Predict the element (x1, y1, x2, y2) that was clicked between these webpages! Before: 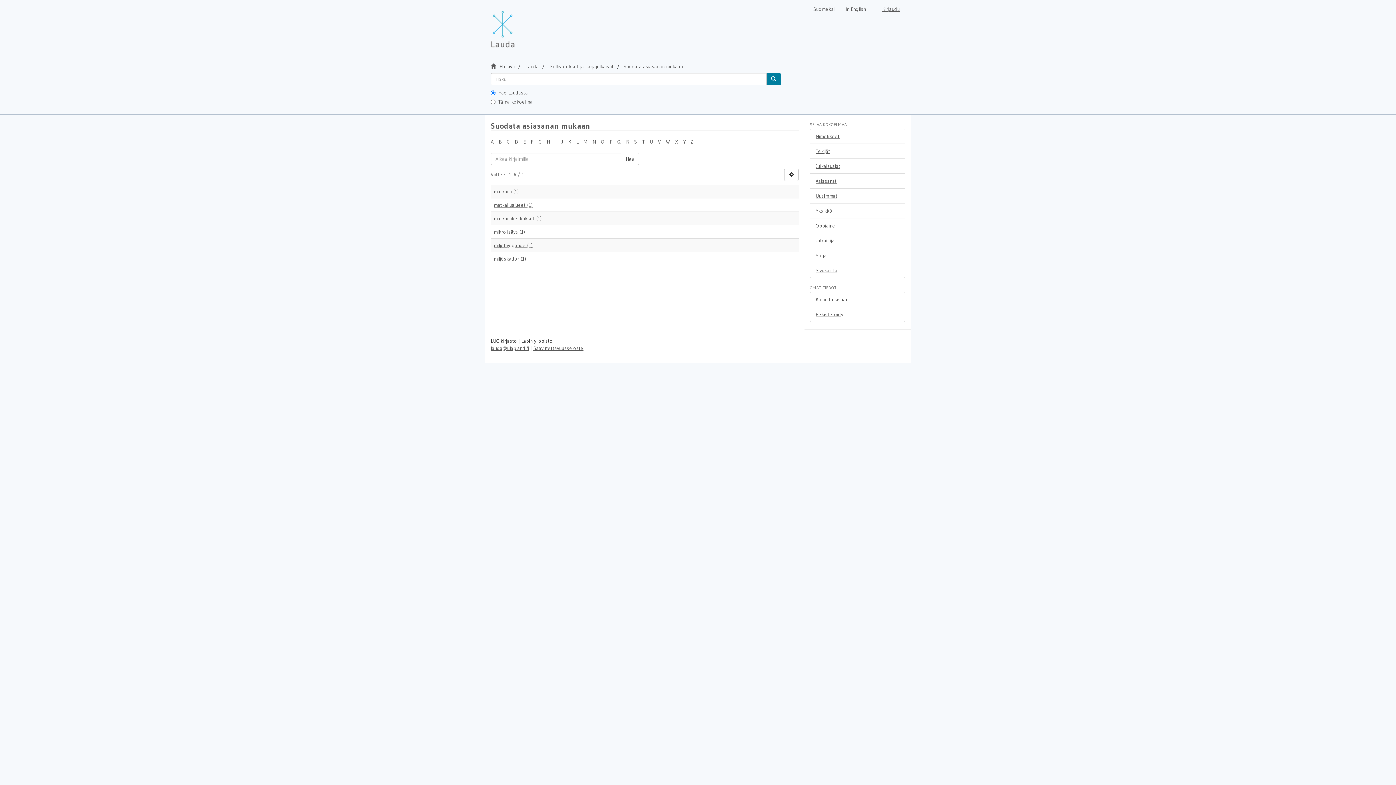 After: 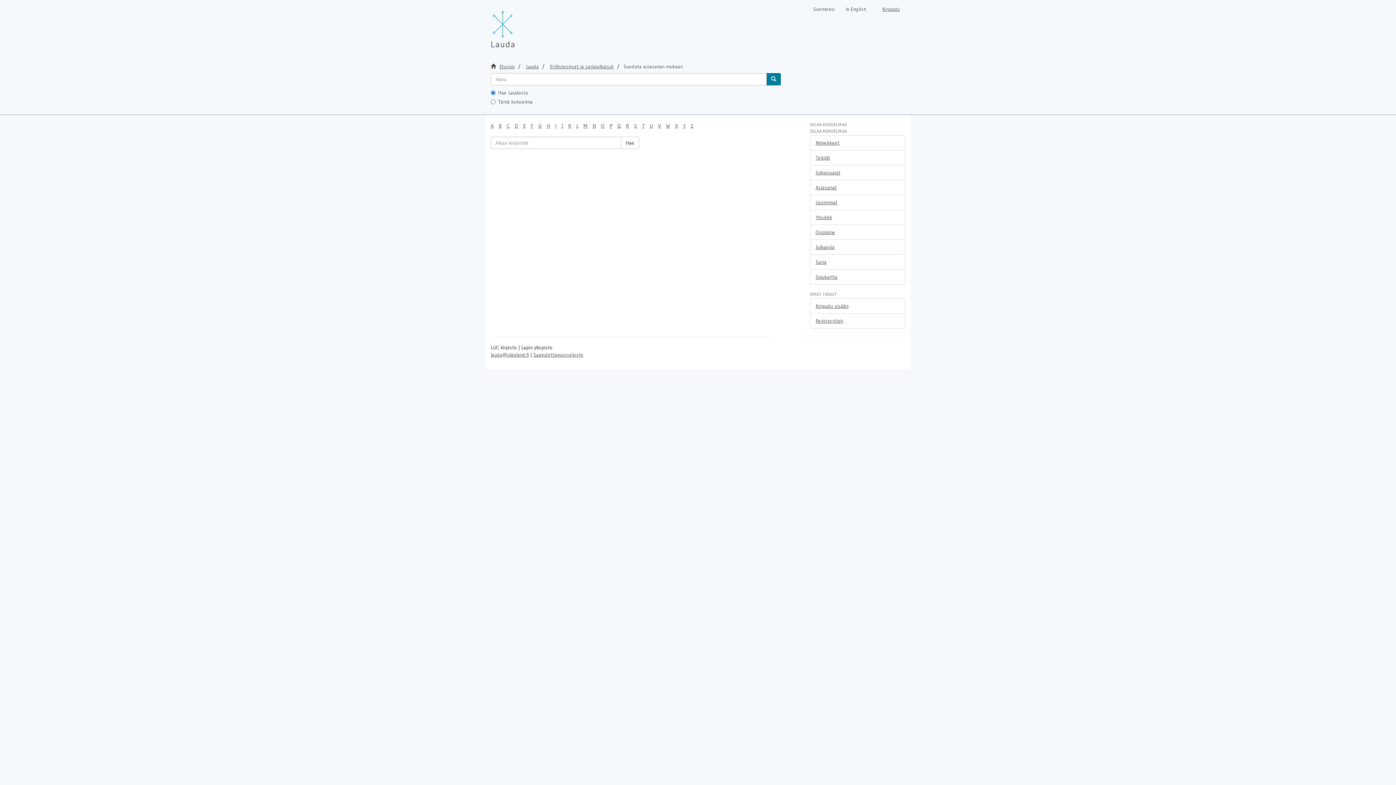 Action: label: J bbox: (561, 138, 563, 145)